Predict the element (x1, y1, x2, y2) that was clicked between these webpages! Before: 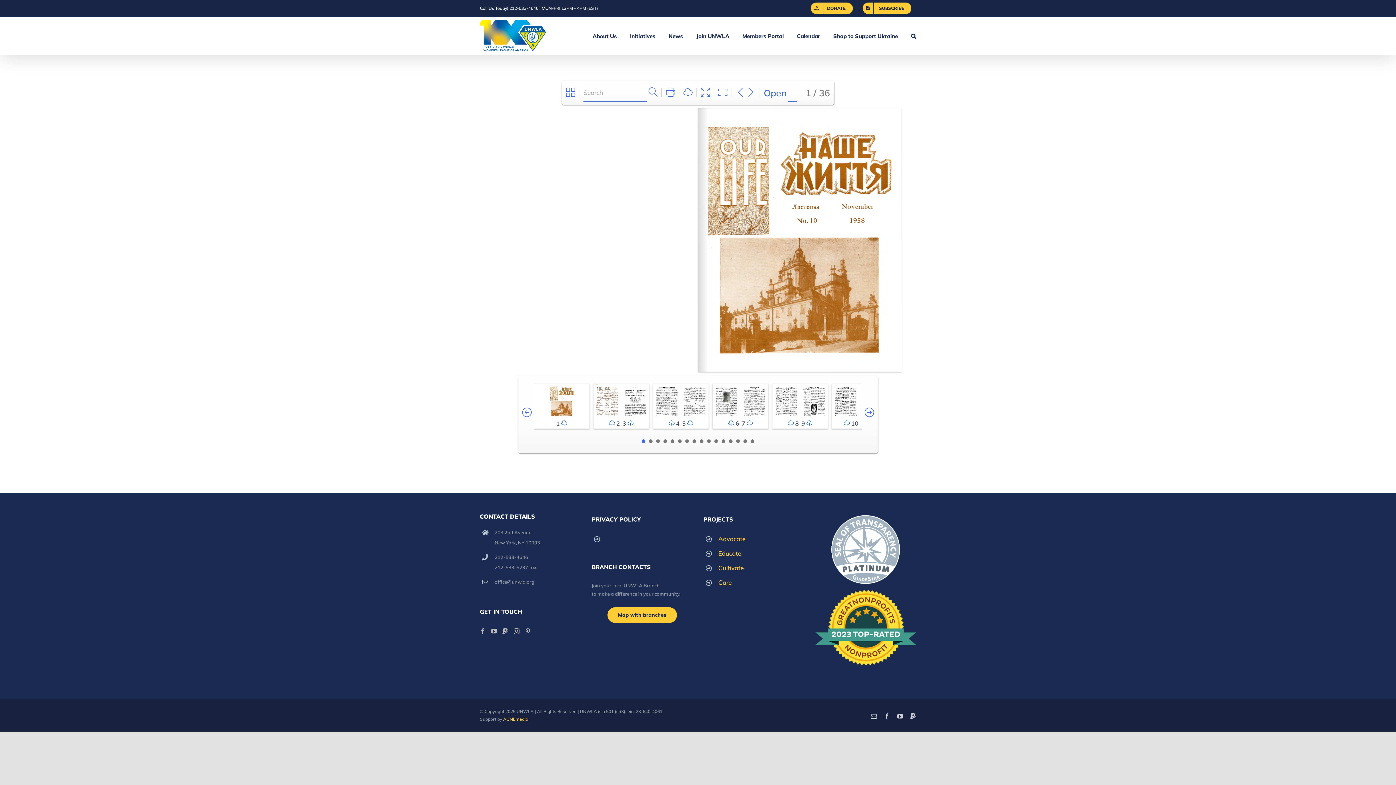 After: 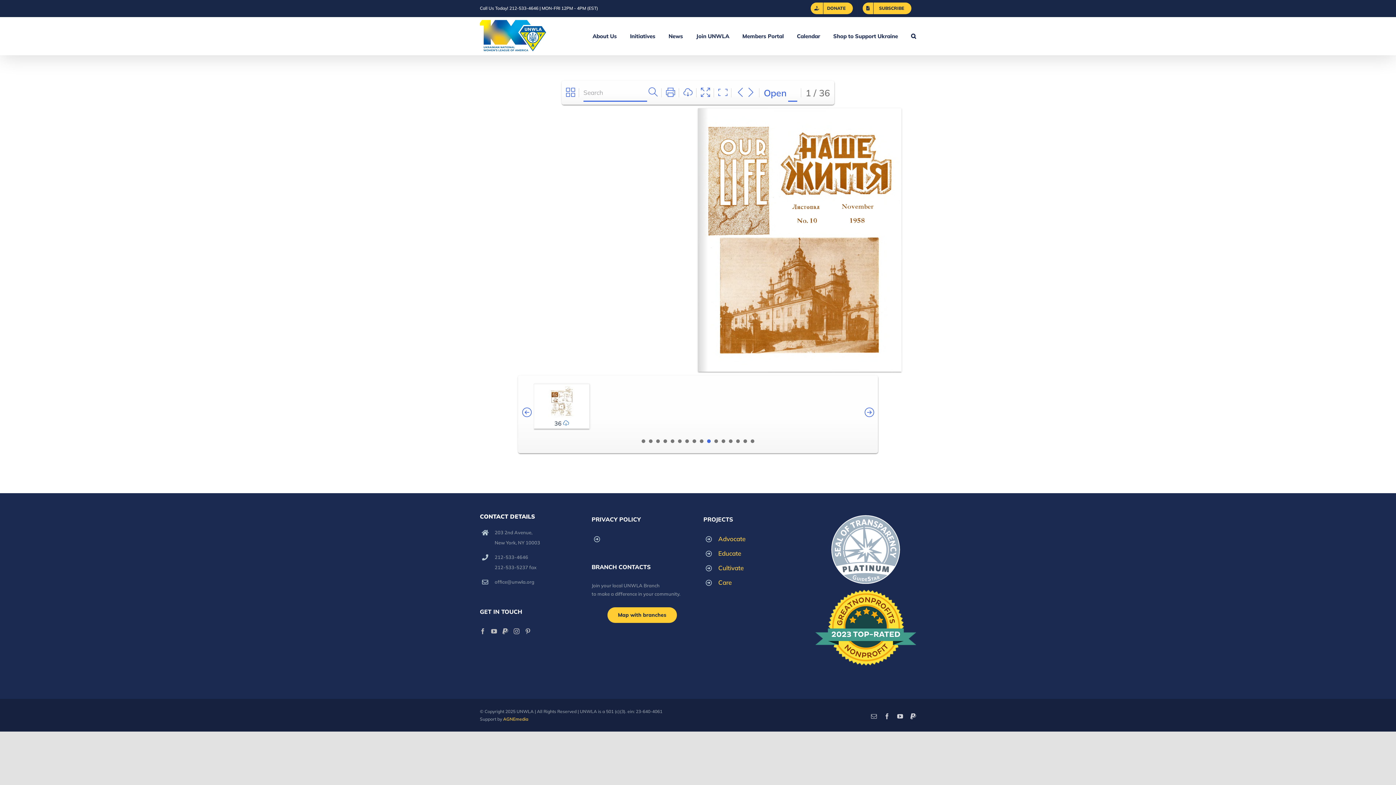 Action: label: 10 bbox: (707, 439, 710, 443)